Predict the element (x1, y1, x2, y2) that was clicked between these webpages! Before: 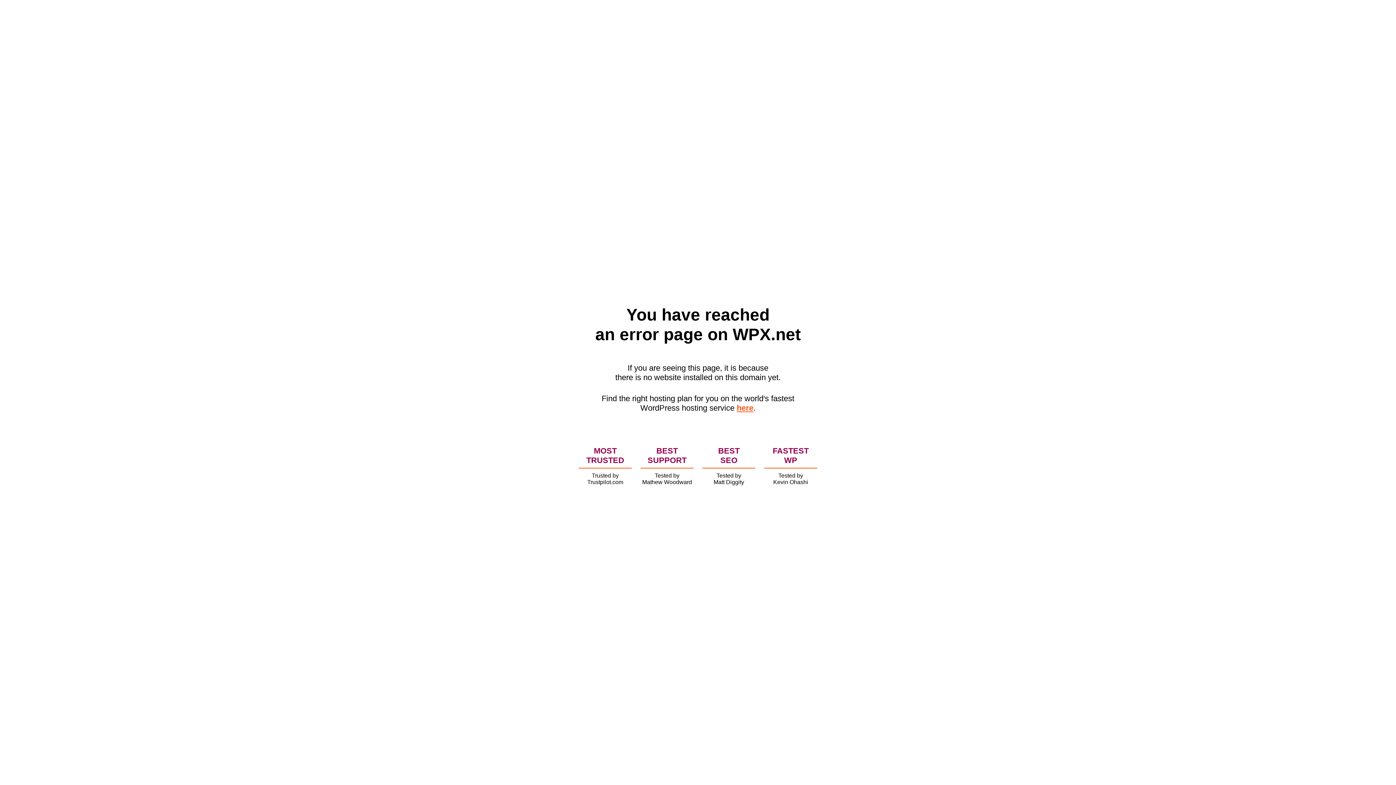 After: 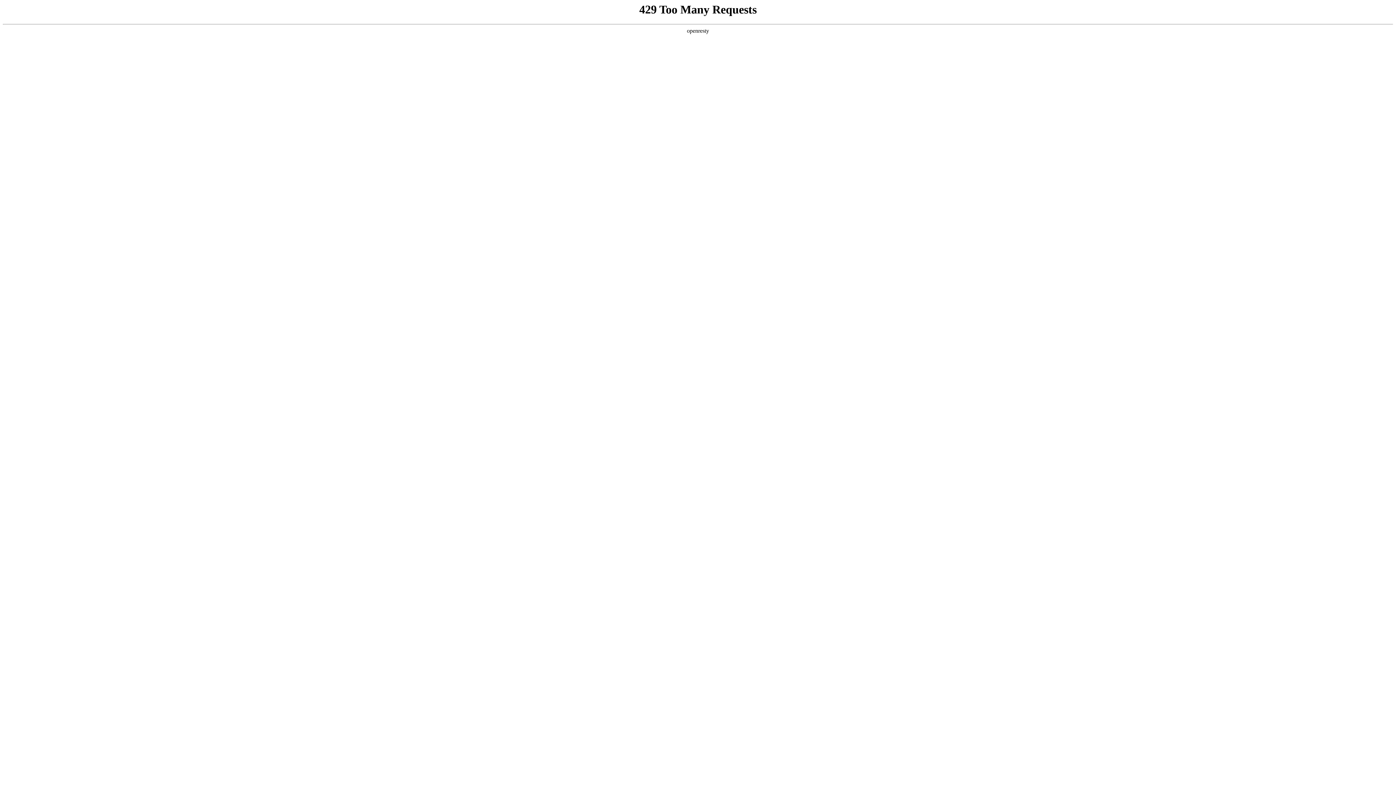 Action: bbox: (736, 403, 753, 412) label: here